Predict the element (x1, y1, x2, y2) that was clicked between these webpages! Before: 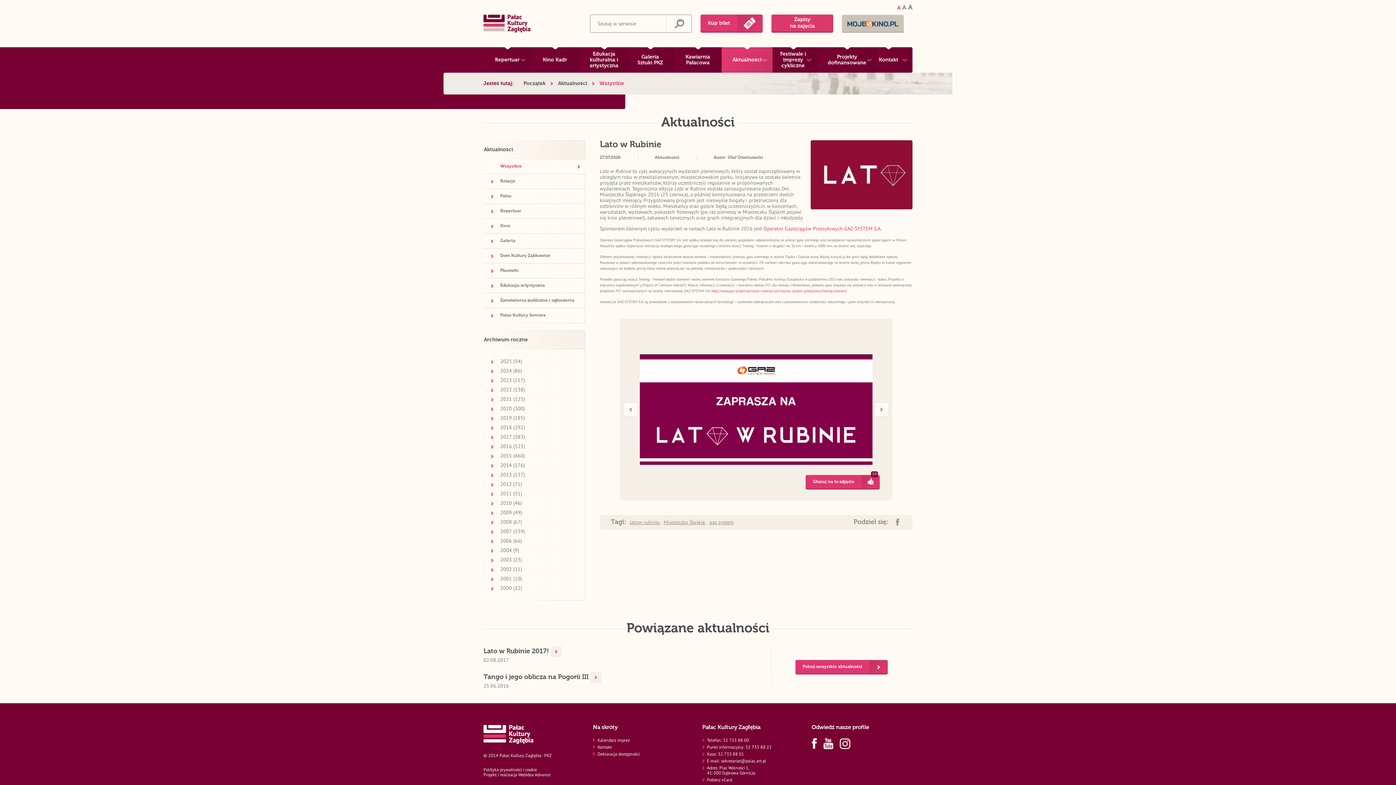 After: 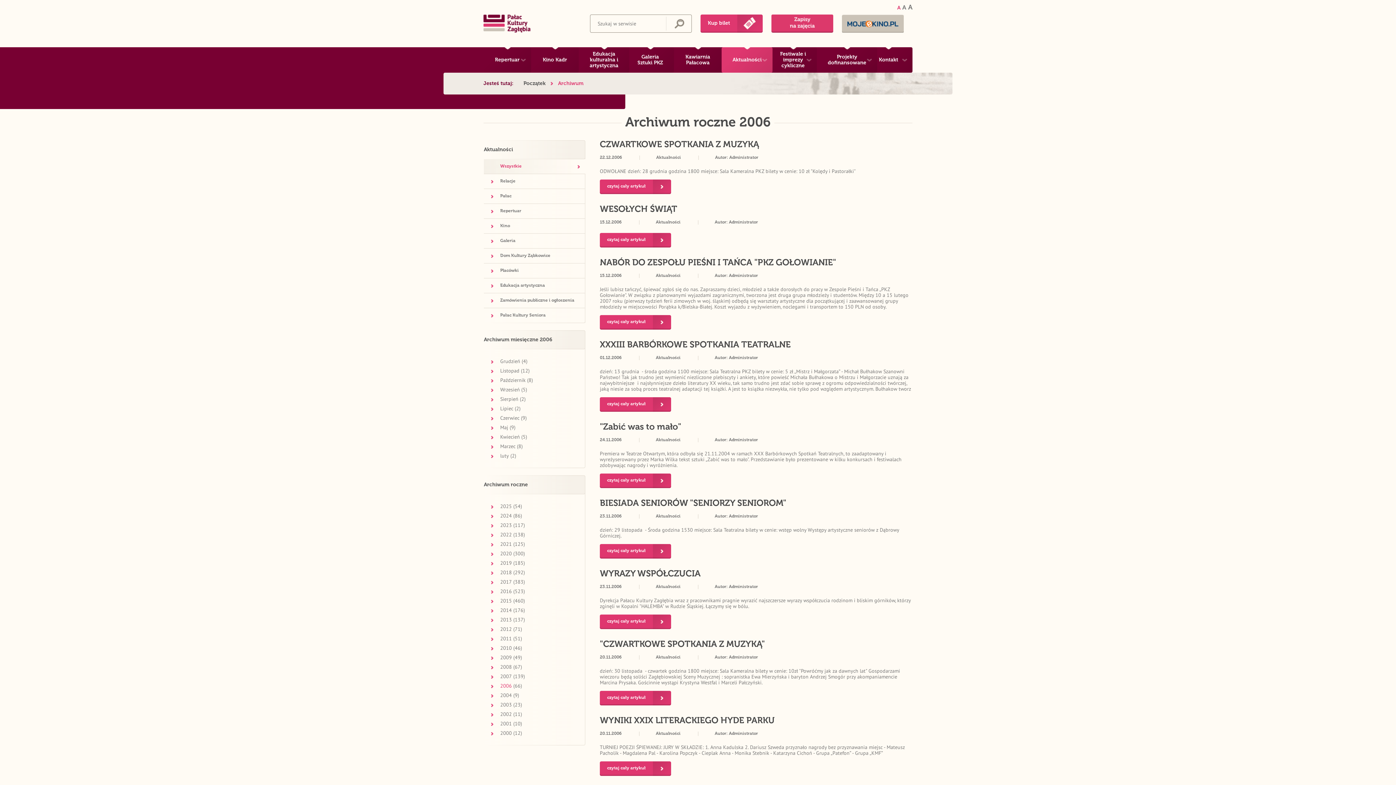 Action: bbox: (484, 536, 512, 545) label: 2006